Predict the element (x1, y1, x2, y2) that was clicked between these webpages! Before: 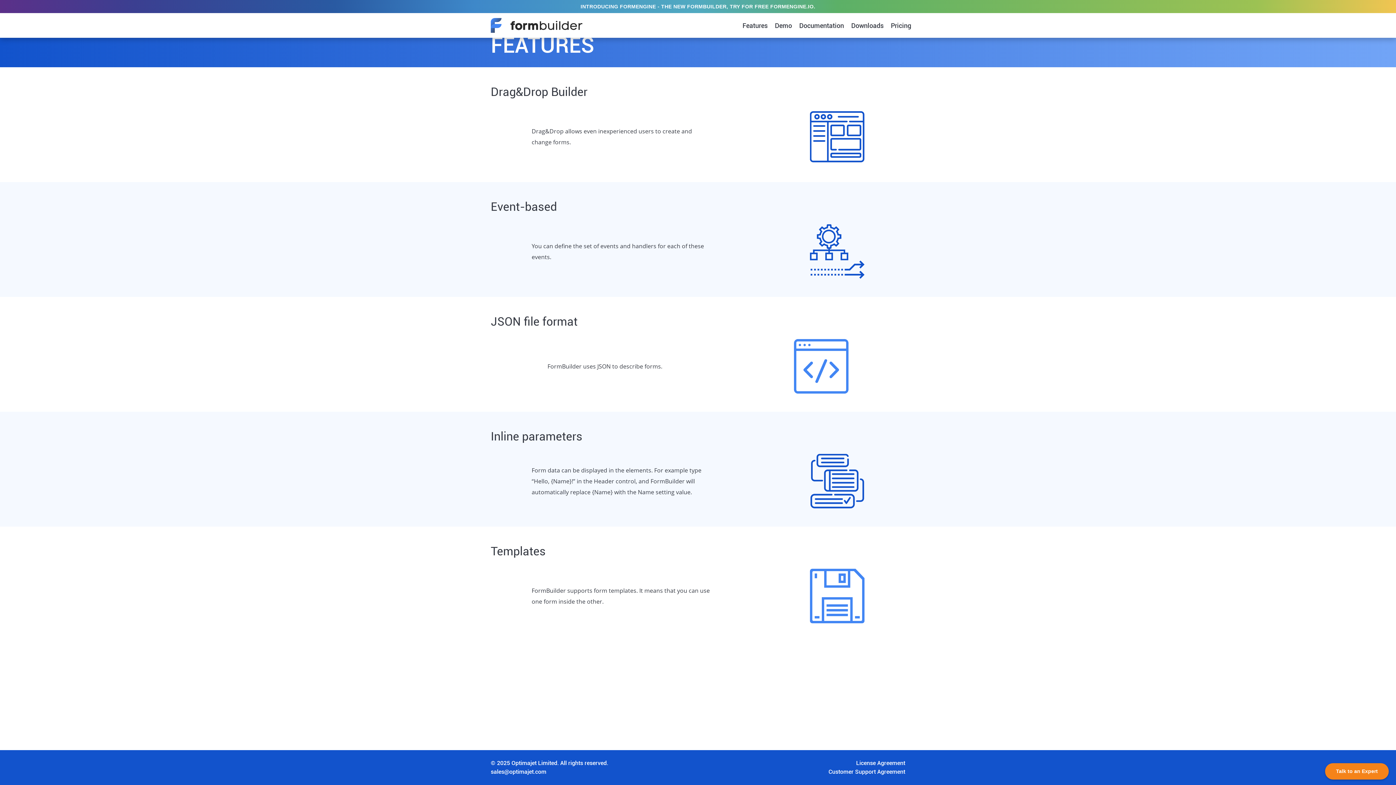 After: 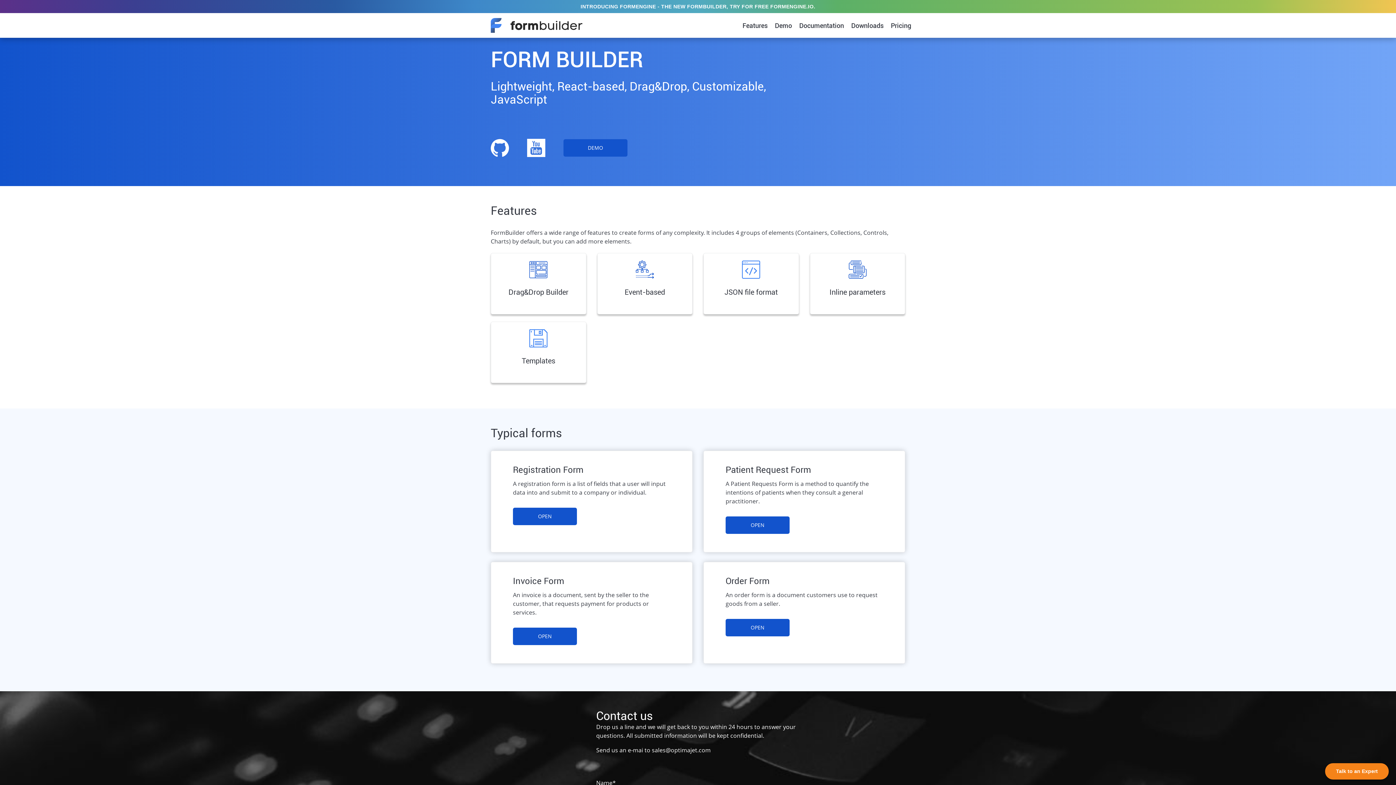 Action: bbox: (490, 20, 582, 28)